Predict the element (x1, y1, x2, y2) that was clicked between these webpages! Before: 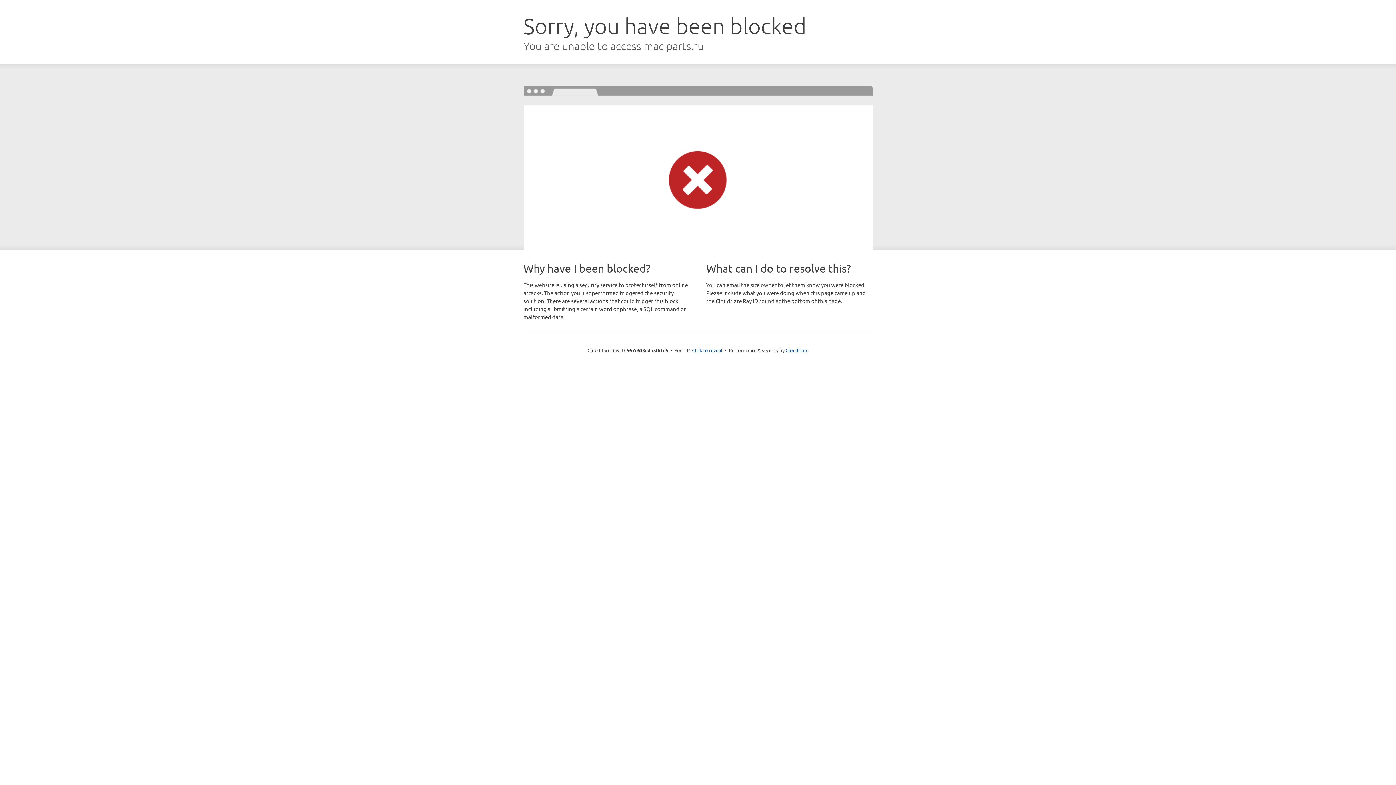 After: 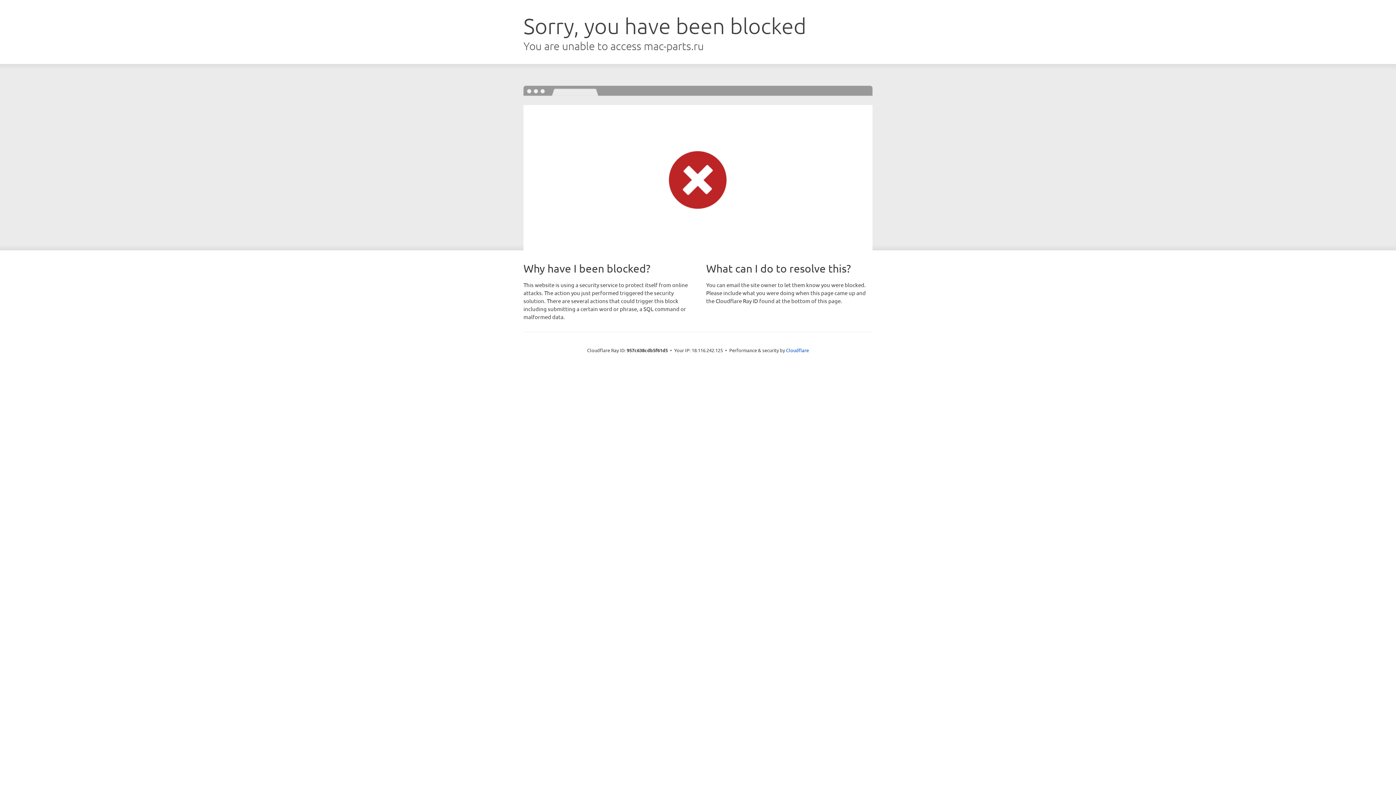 Action: label: Click to reveal bbox: (692, 346, 722, 353)